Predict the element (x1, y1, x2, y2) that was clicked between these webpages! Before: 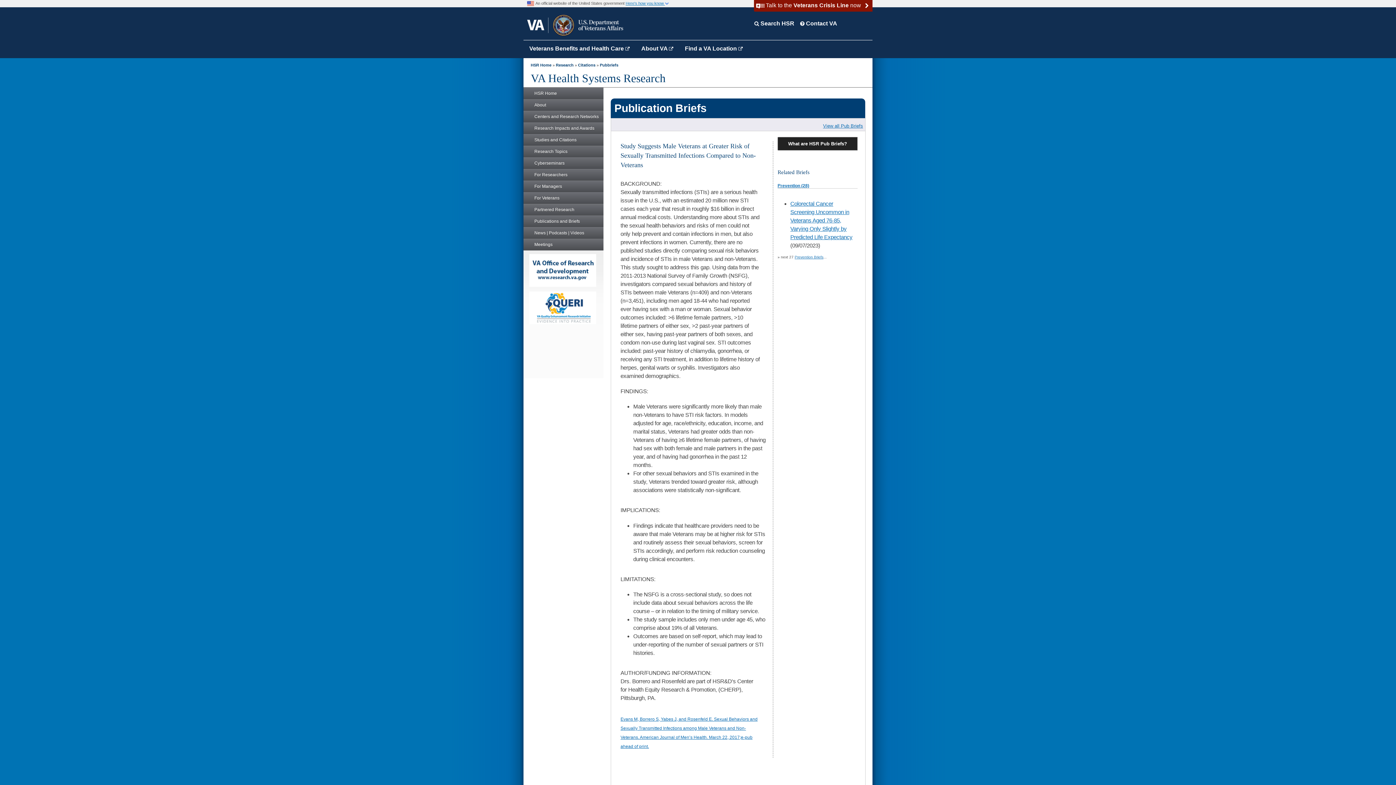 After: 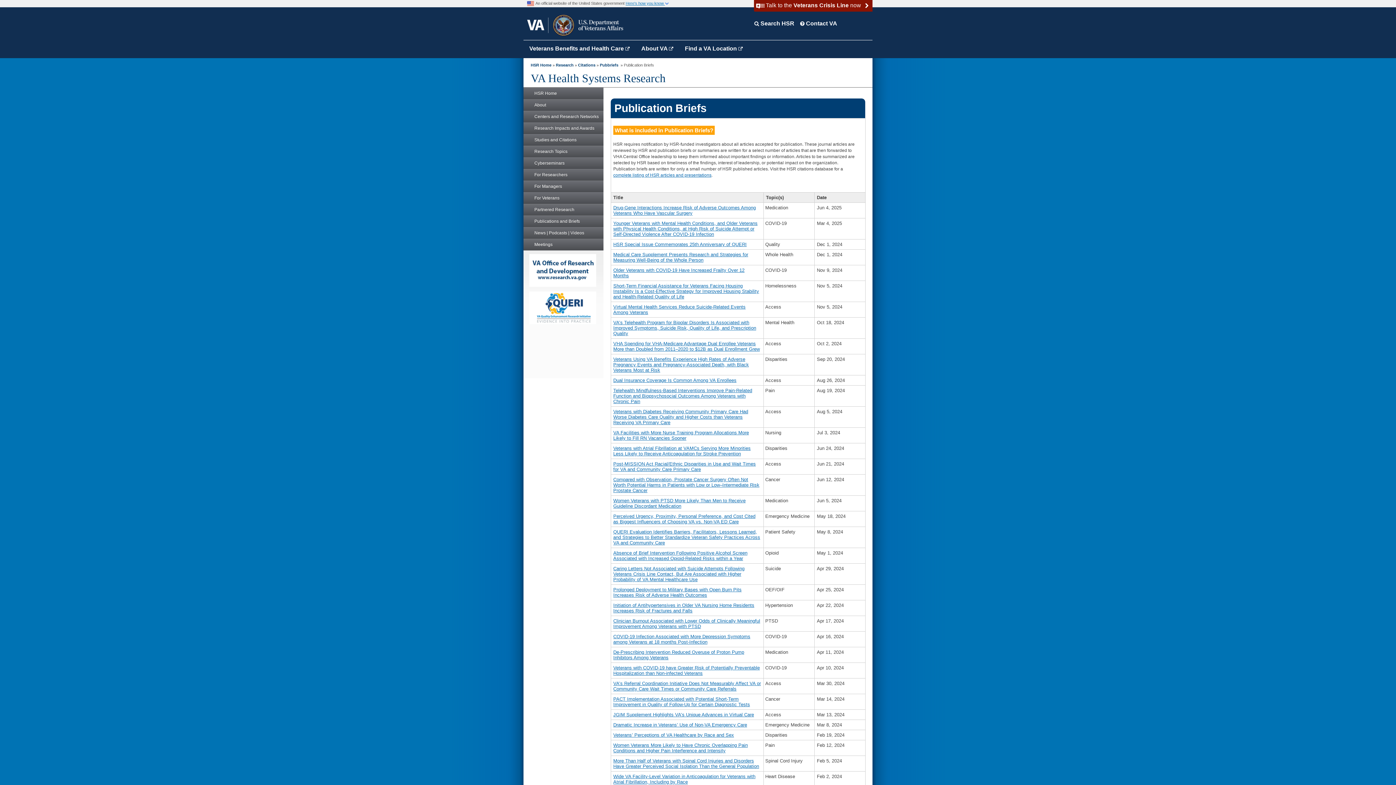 Action: label: Prevention (28) bbox: (777, 183, 809, 188)